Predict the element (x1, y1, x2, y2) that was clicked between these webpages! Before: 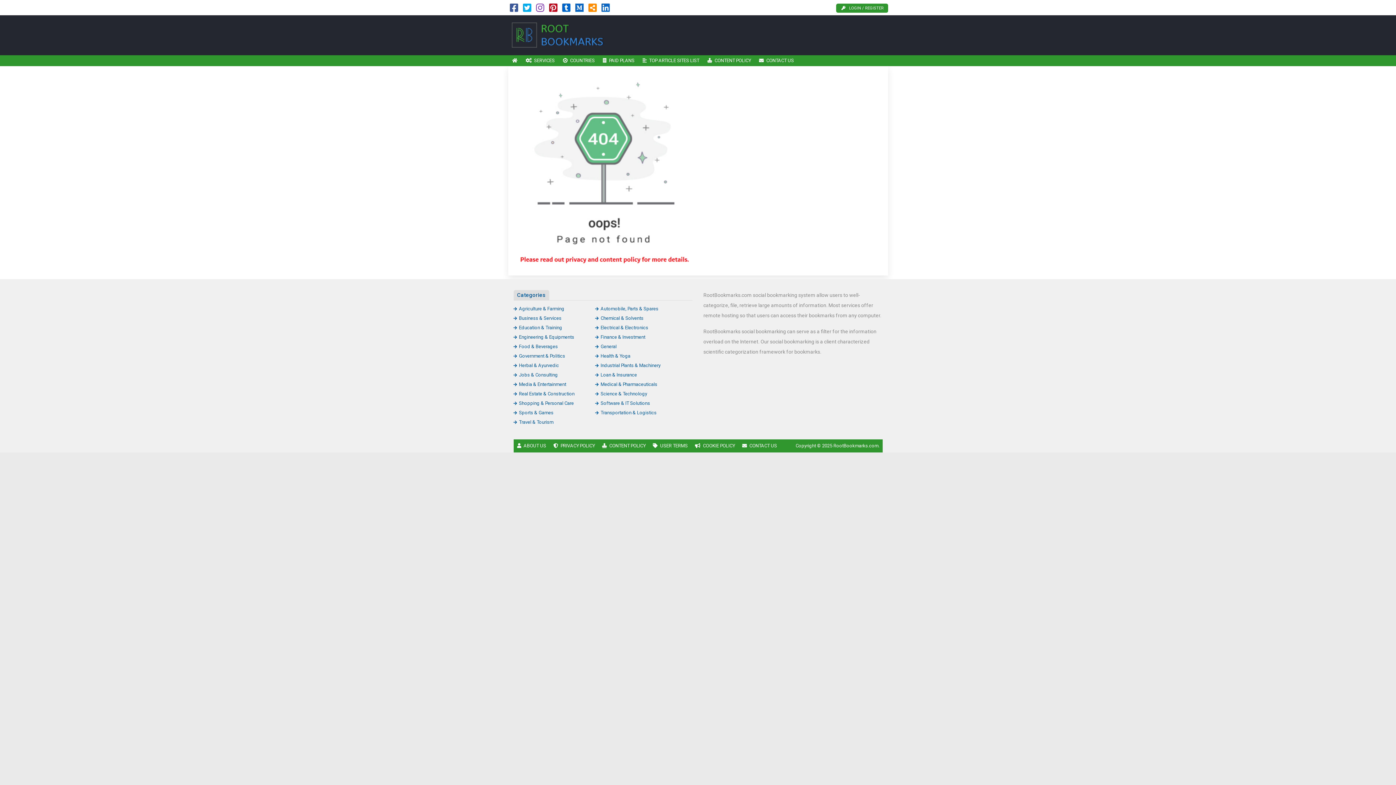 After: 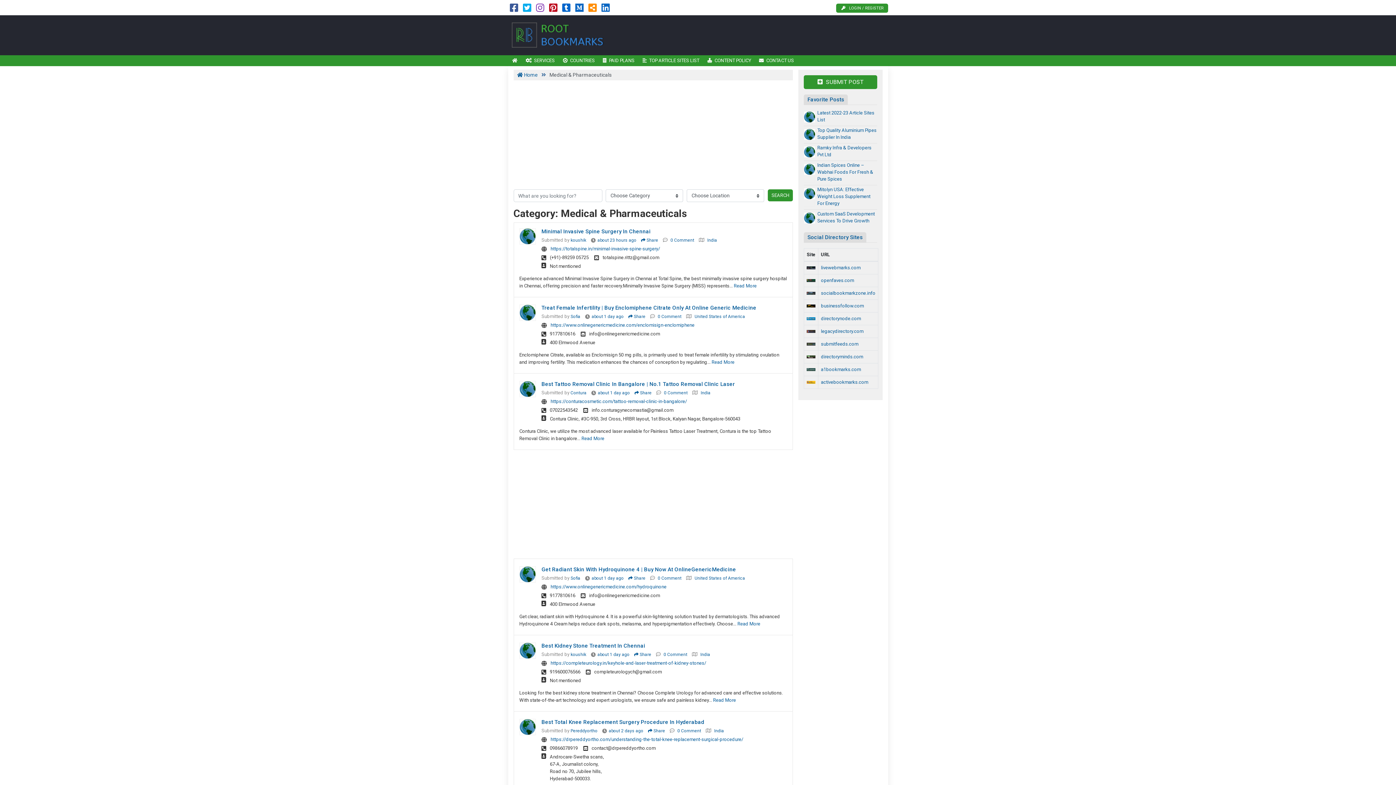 Action: label: Medical & Pharmaceuticals bbox: (595, 381, 657, 387)